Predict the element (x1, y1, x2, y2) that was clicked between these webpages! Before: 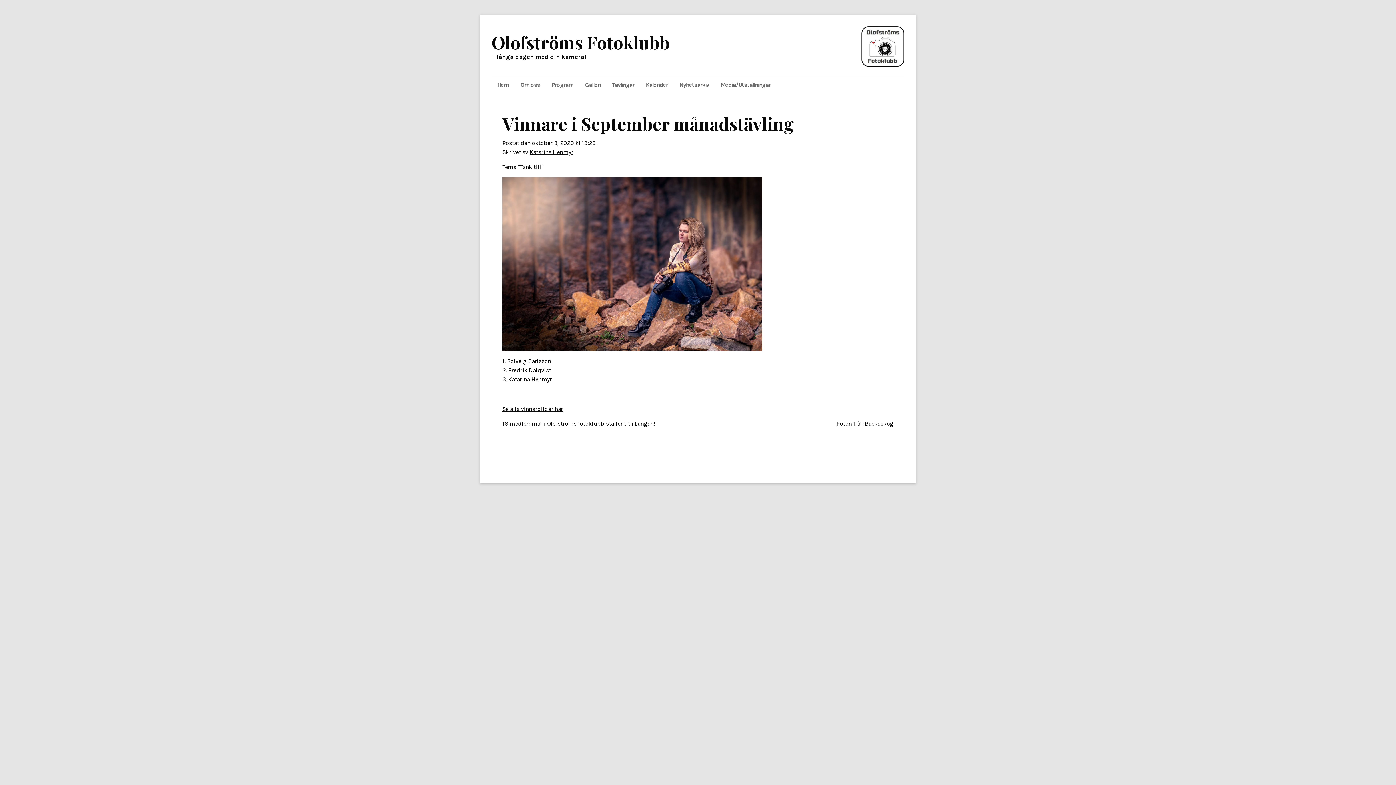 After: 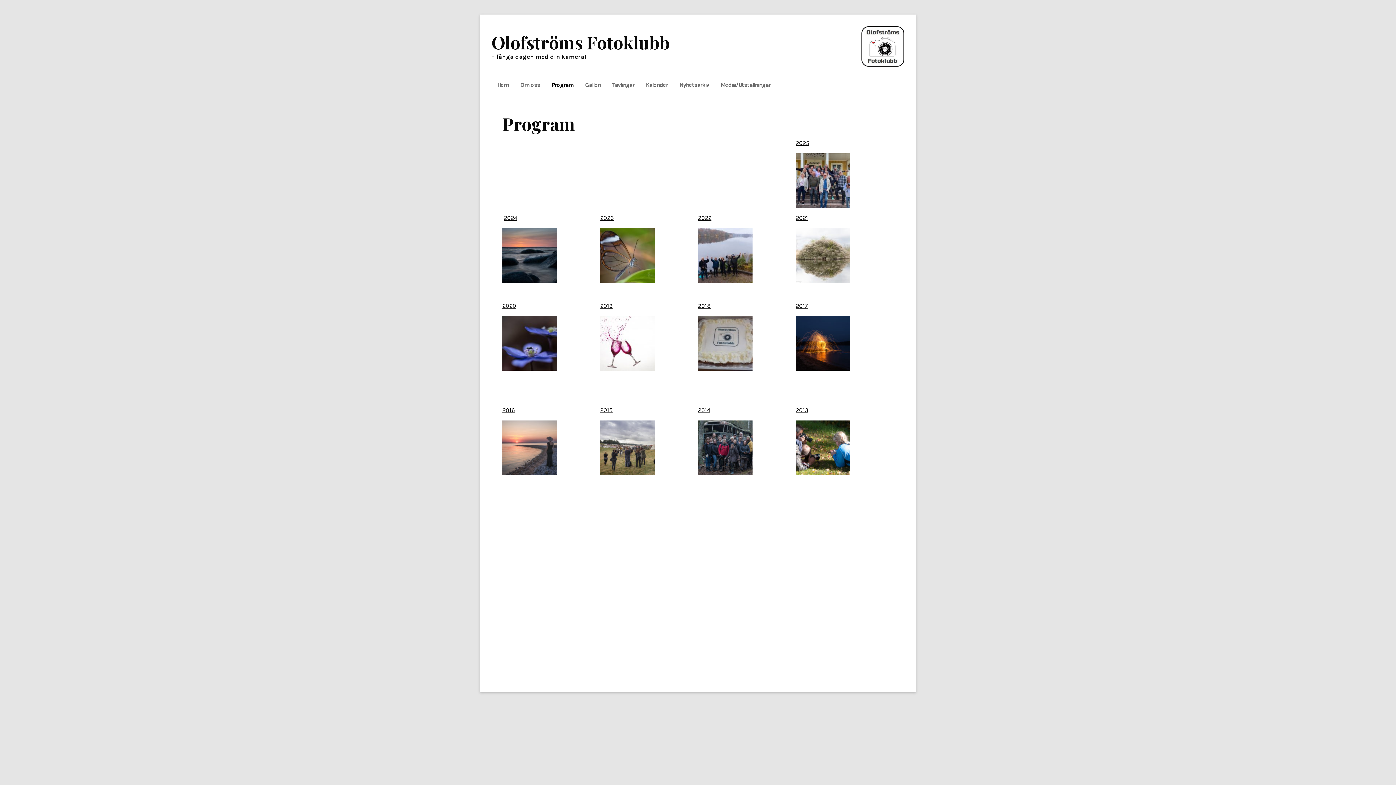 Action: bbox: (546, 76, 579, 93) label: Program